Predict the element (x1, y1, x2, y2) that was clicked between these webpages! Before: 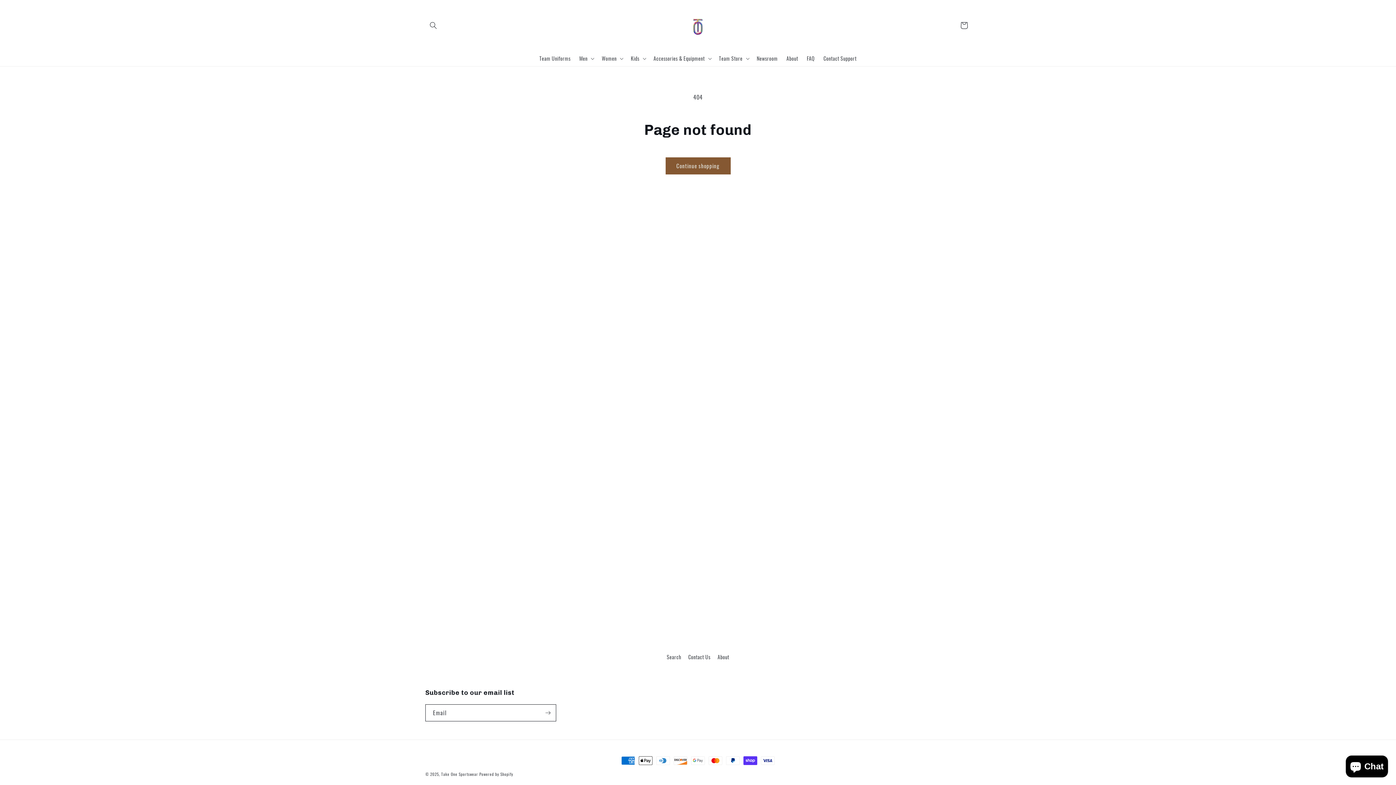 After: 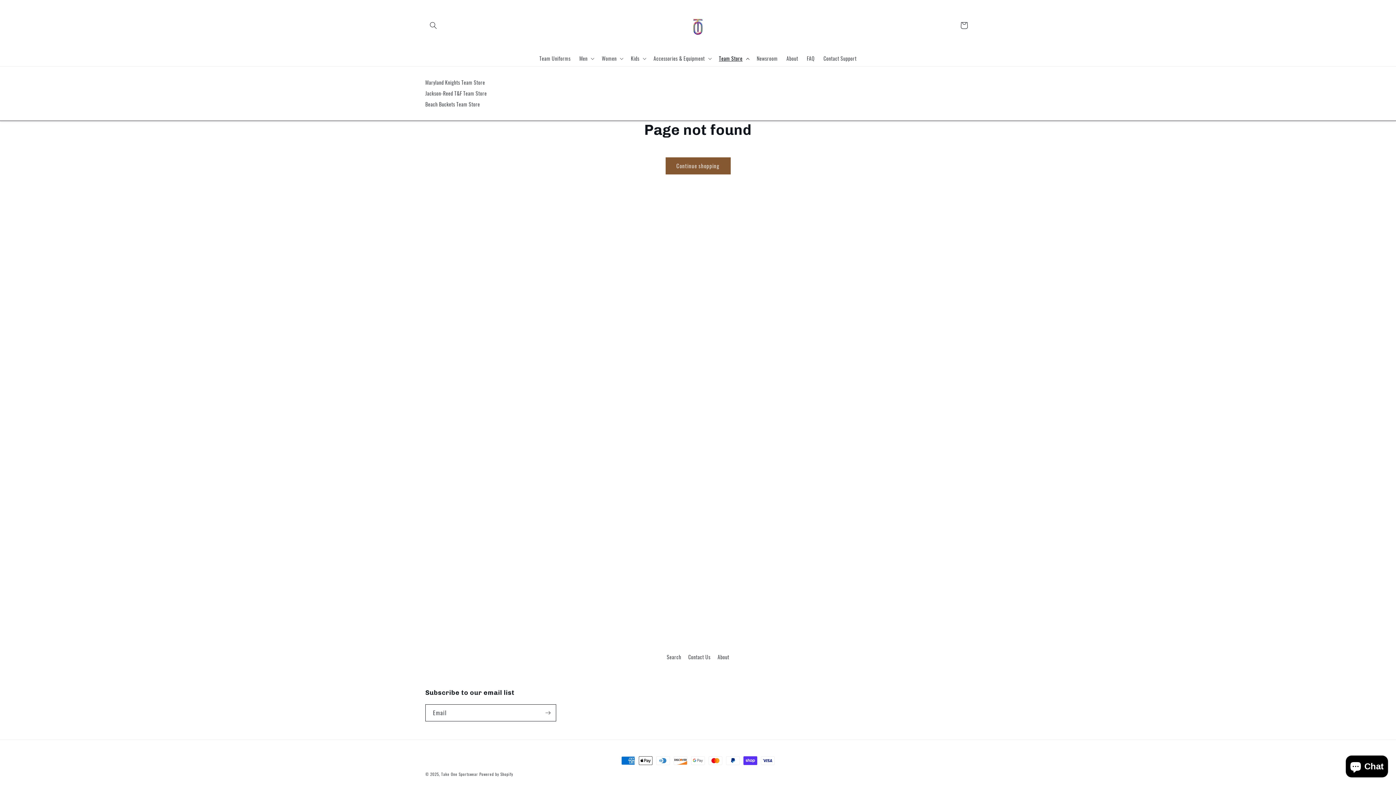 Action: bbox: (714, 50, 752, 66) label: Team Store